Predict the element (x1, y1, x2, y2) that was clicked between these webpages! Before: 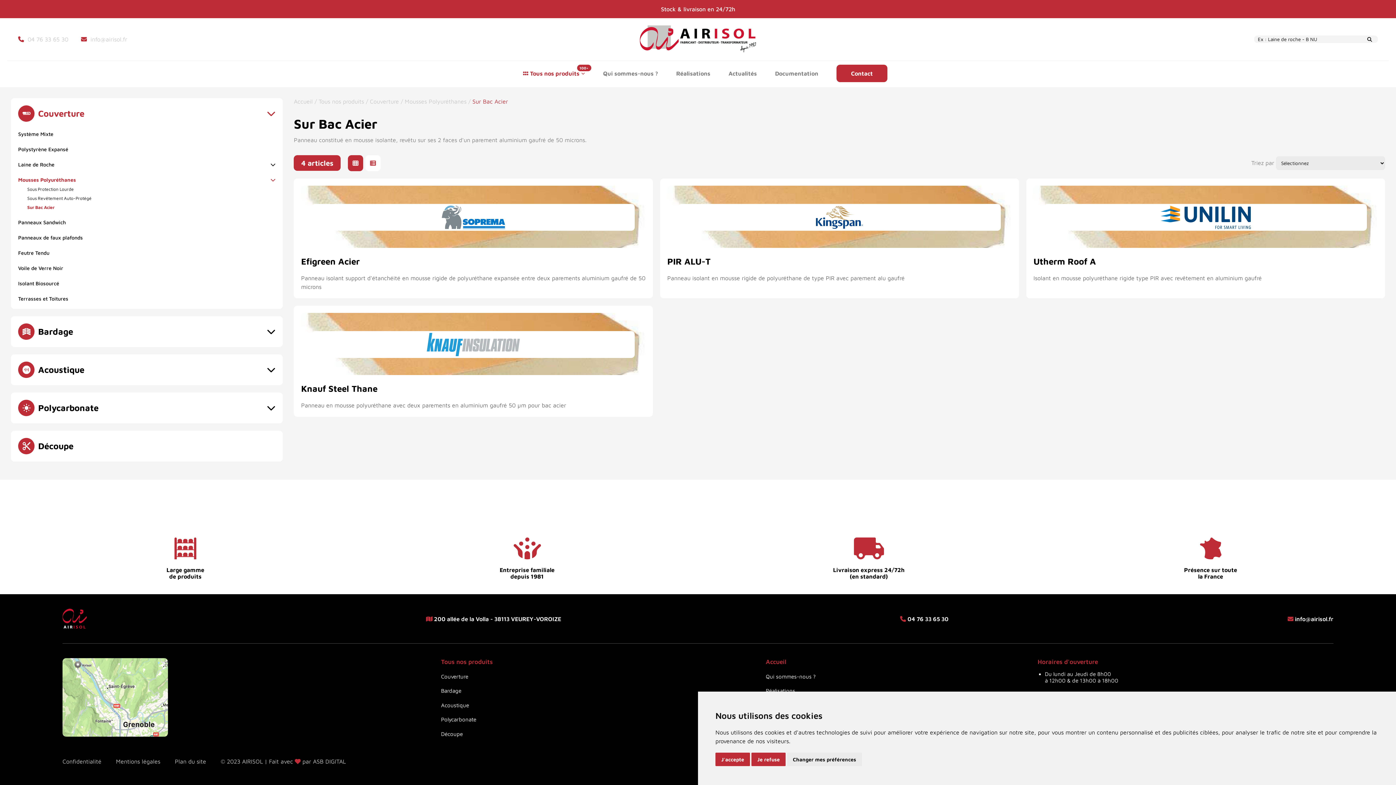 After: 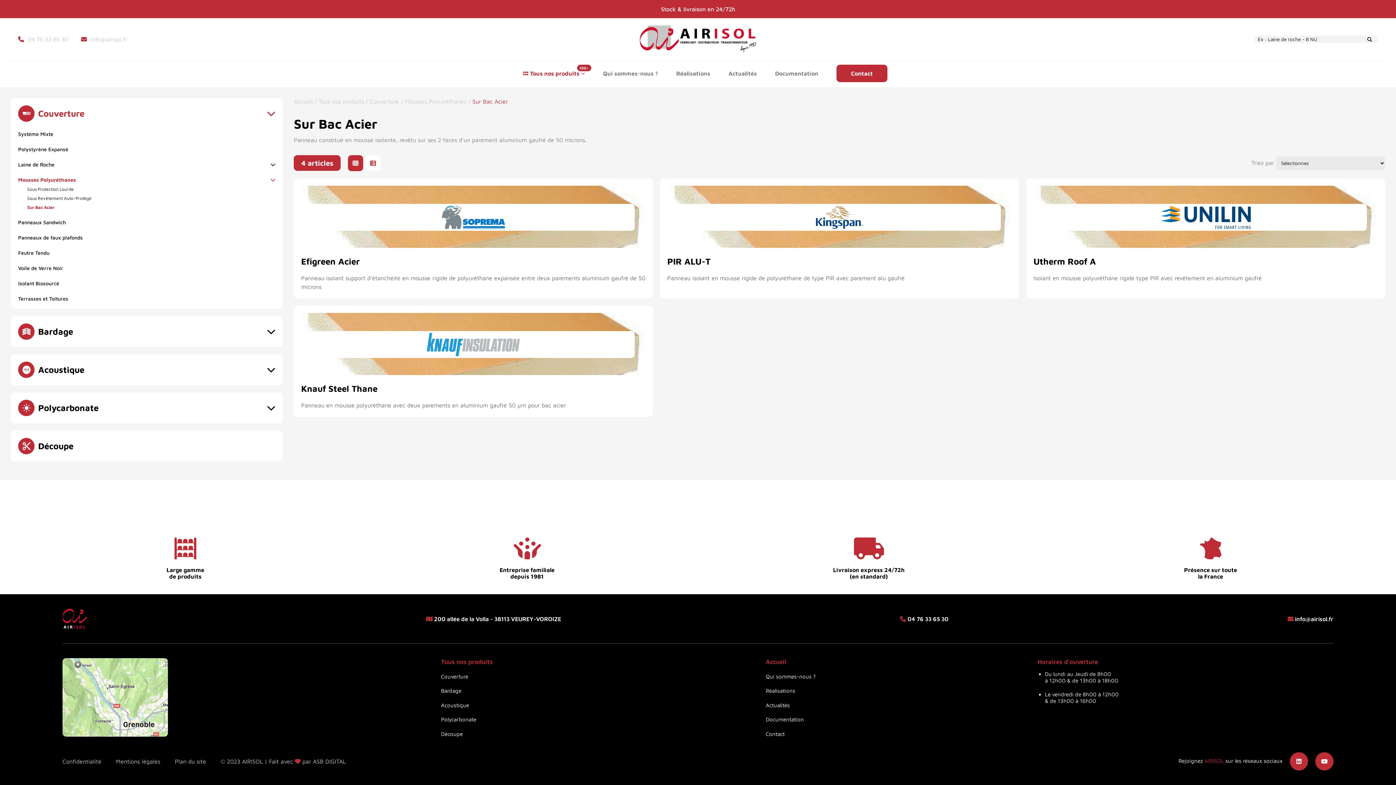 Action: label: Je refuse bbox: (751, 753, 785, 766)